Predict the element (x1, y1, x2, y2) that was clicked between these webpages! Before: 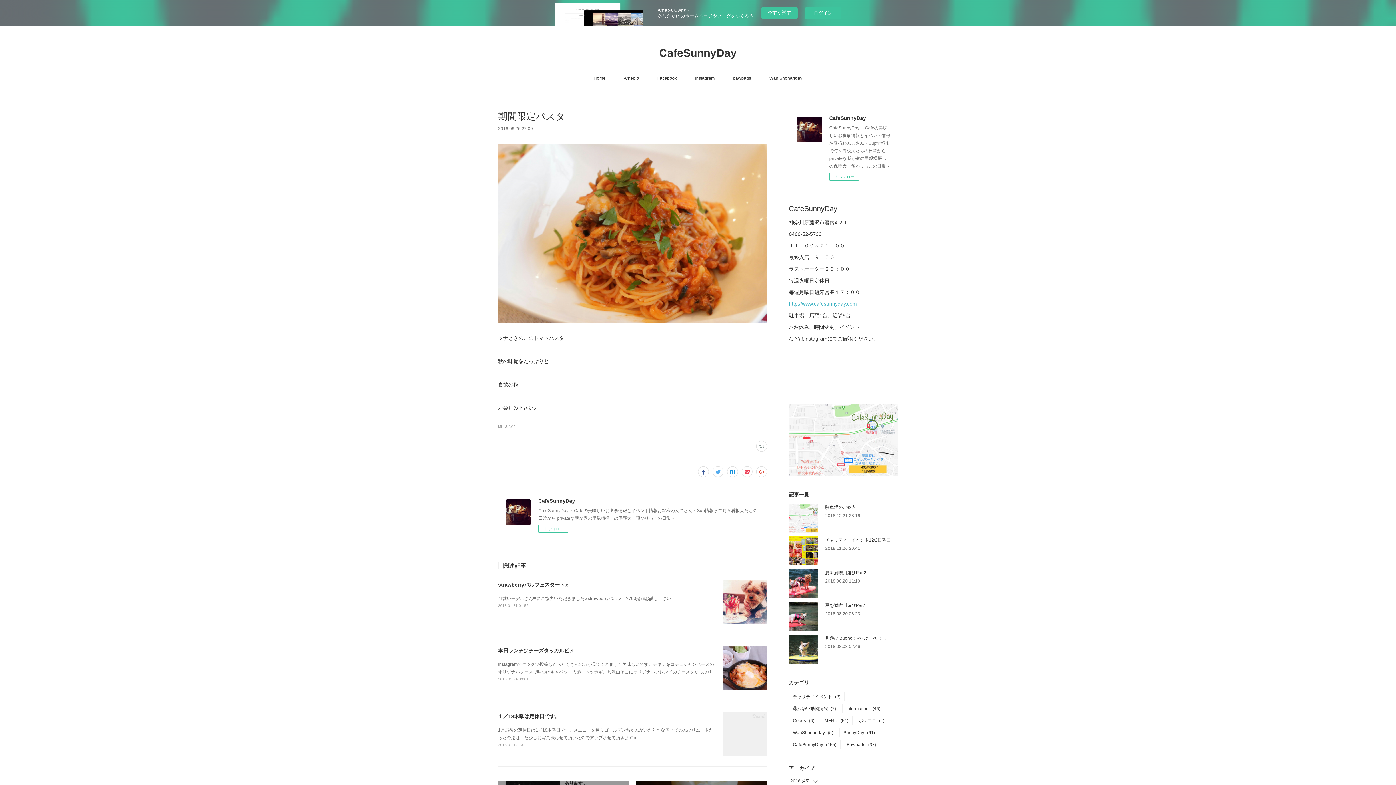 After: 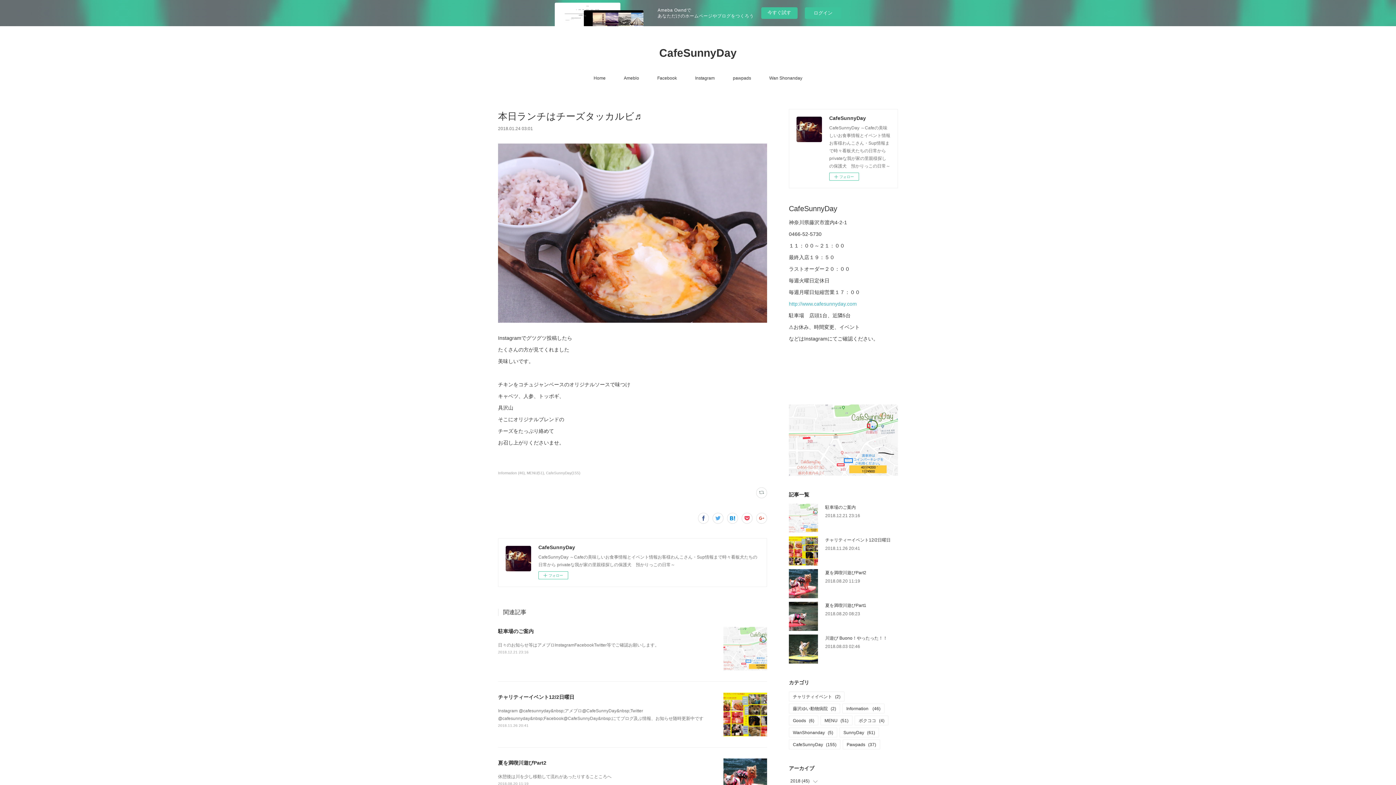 Action: label: 本日ランチはチーズタッカルビ♬ bbox: (498, 648, 573, 653)